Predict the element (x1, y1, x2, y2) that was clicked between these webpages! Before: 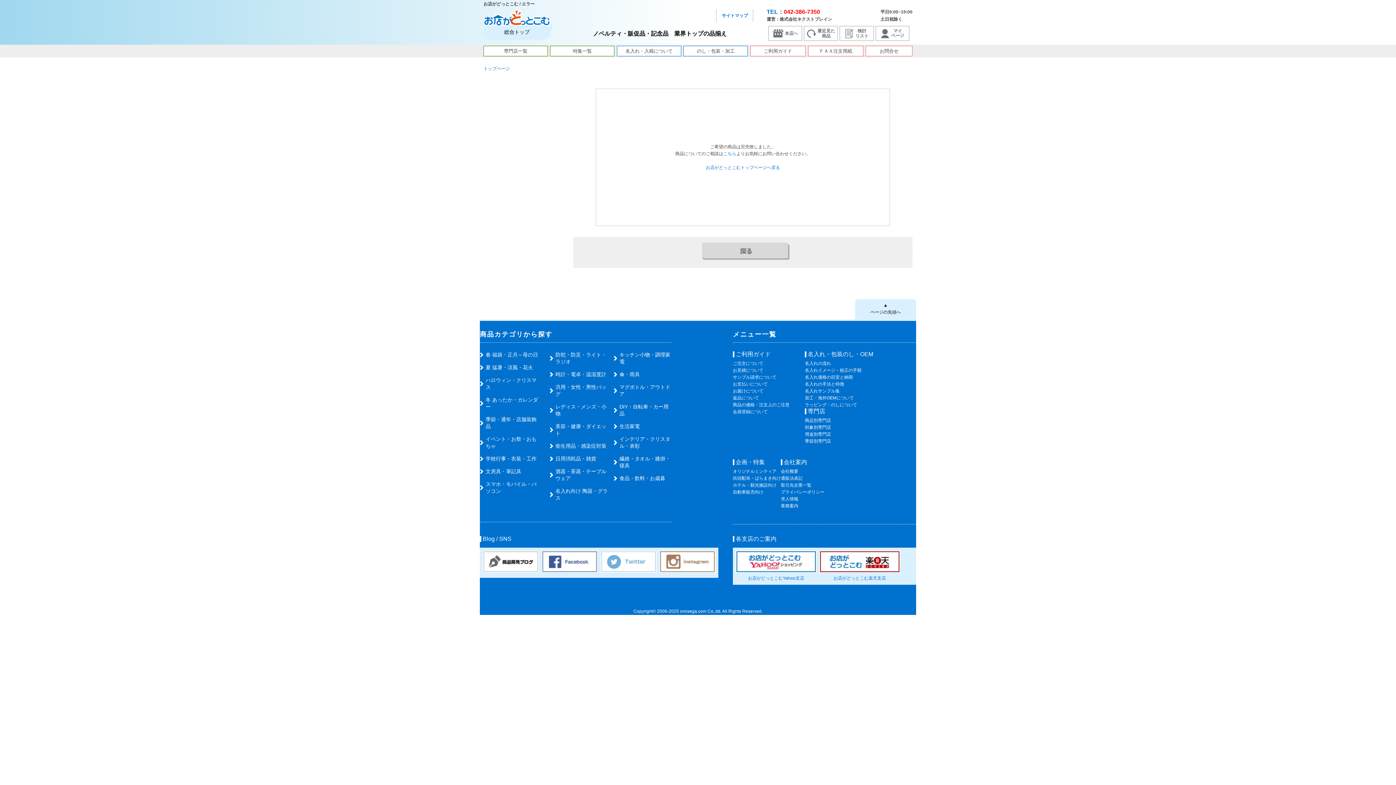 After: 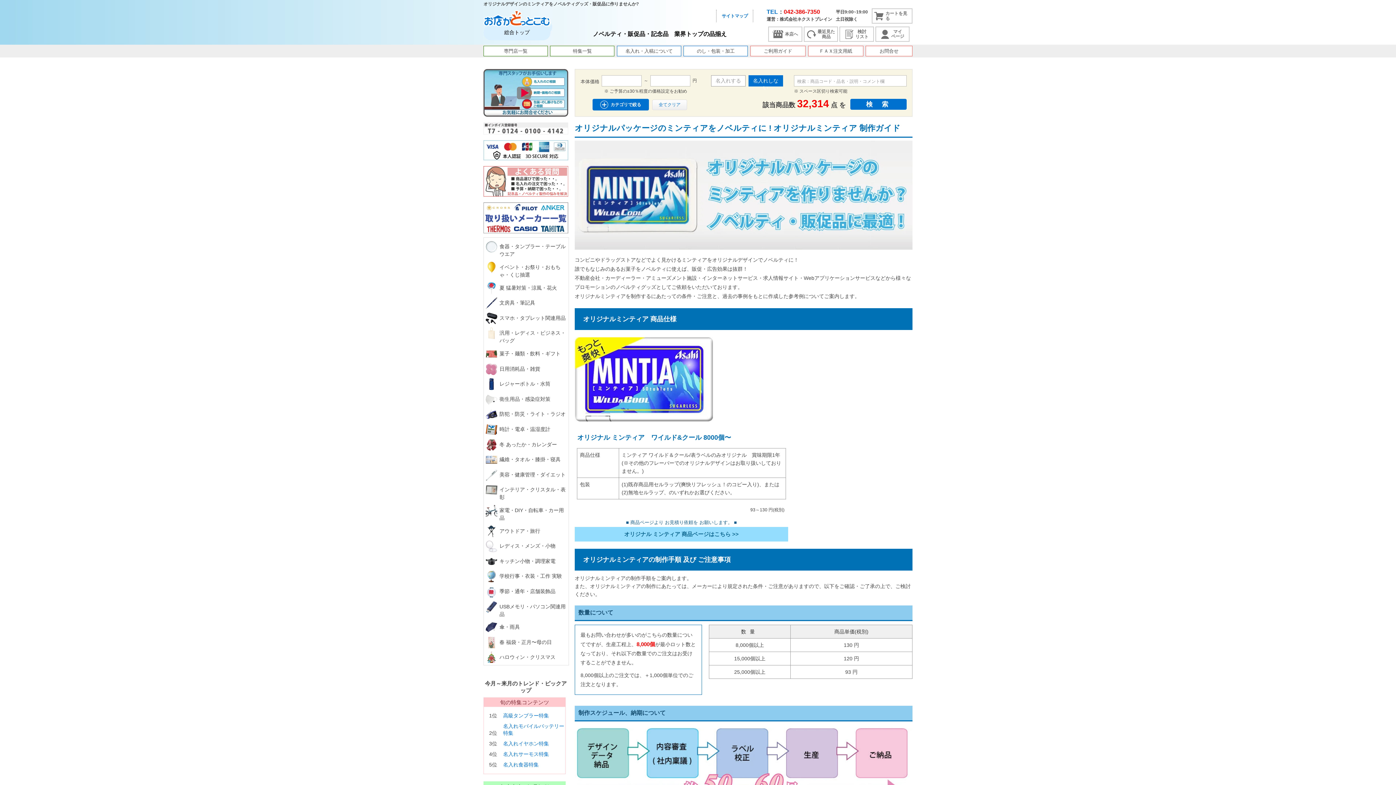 Action: bbox: (733, 469, 776, 474) label: オリジナルミンティア